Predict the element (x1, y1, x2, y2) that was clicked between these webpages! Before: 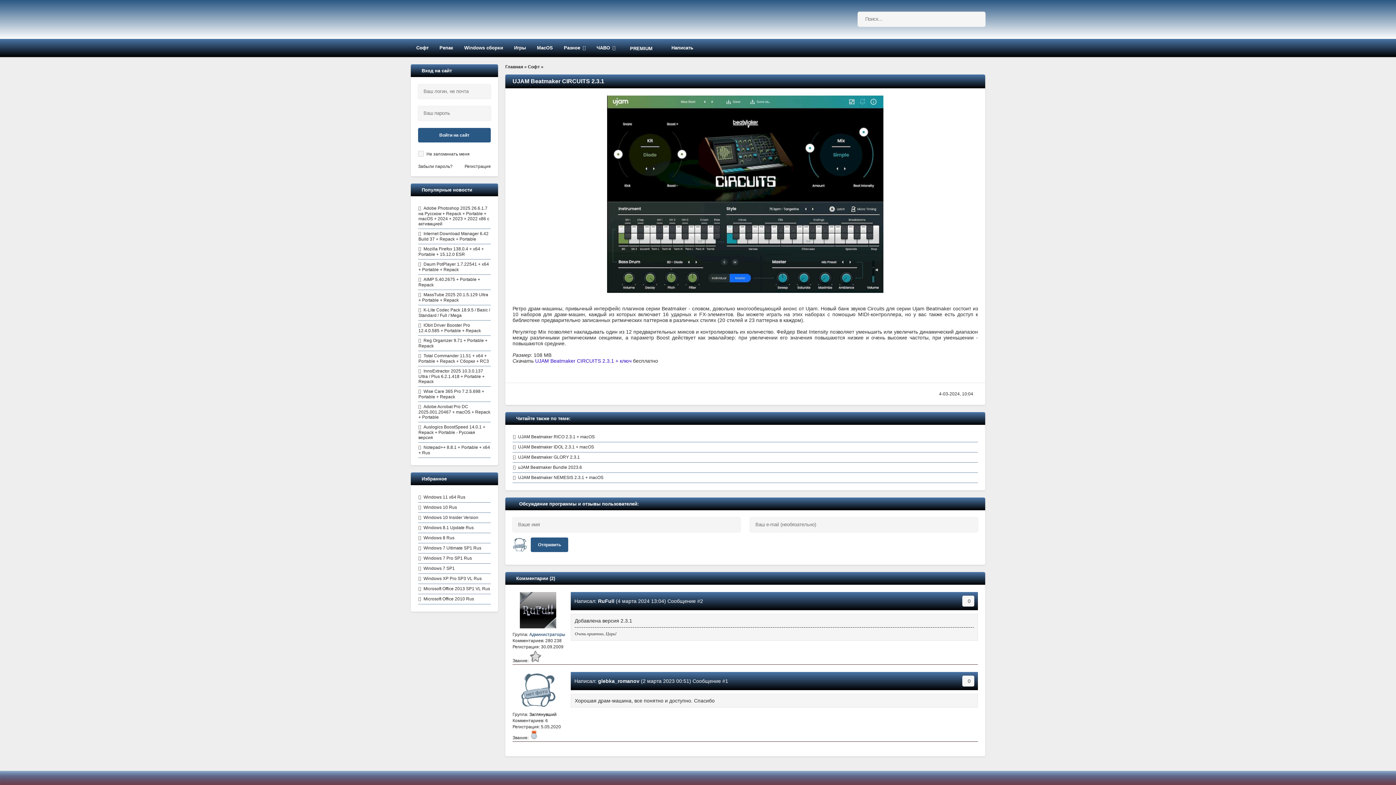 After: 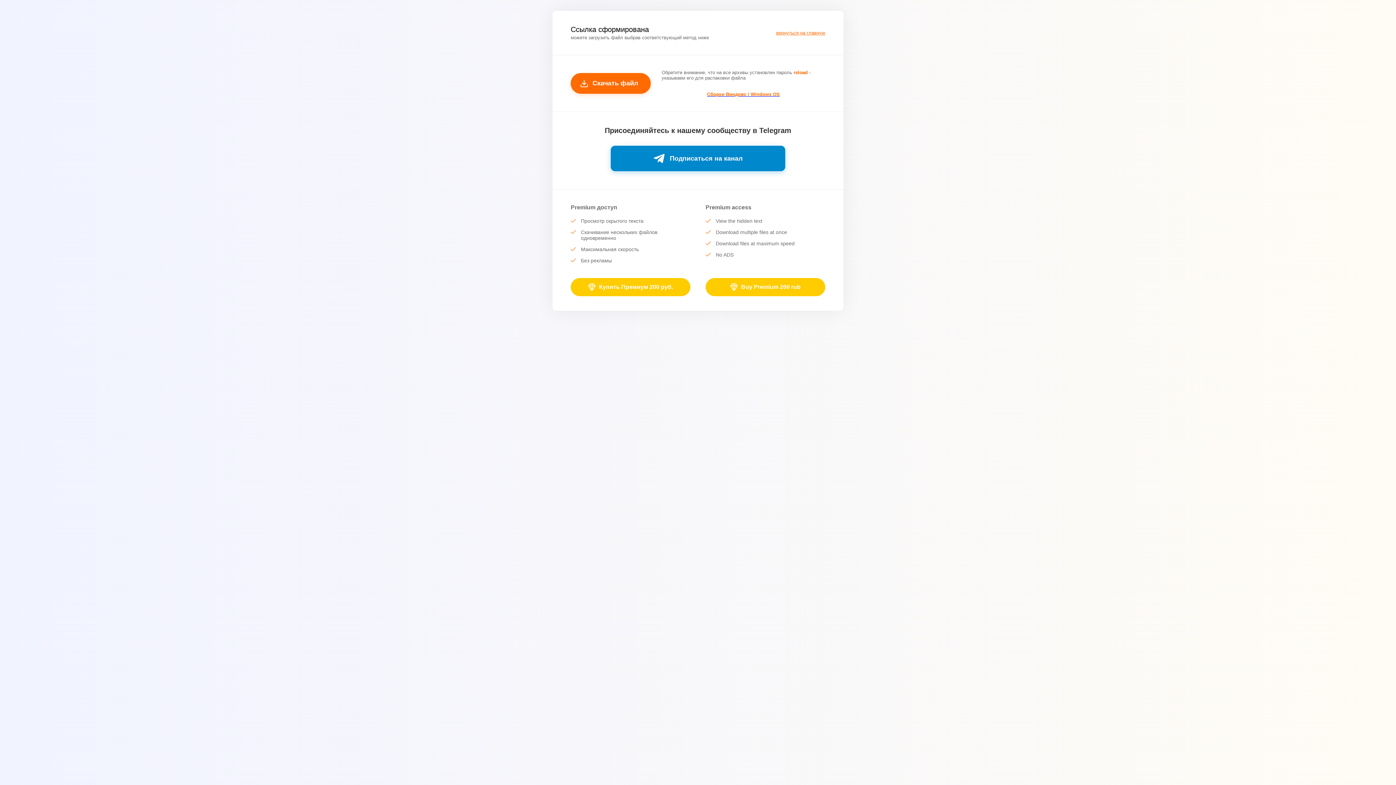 Action: label: UJAM Beatmaker CIRCUITS 2.3.1 + ключ bbox: (535, 358, 631, 364)